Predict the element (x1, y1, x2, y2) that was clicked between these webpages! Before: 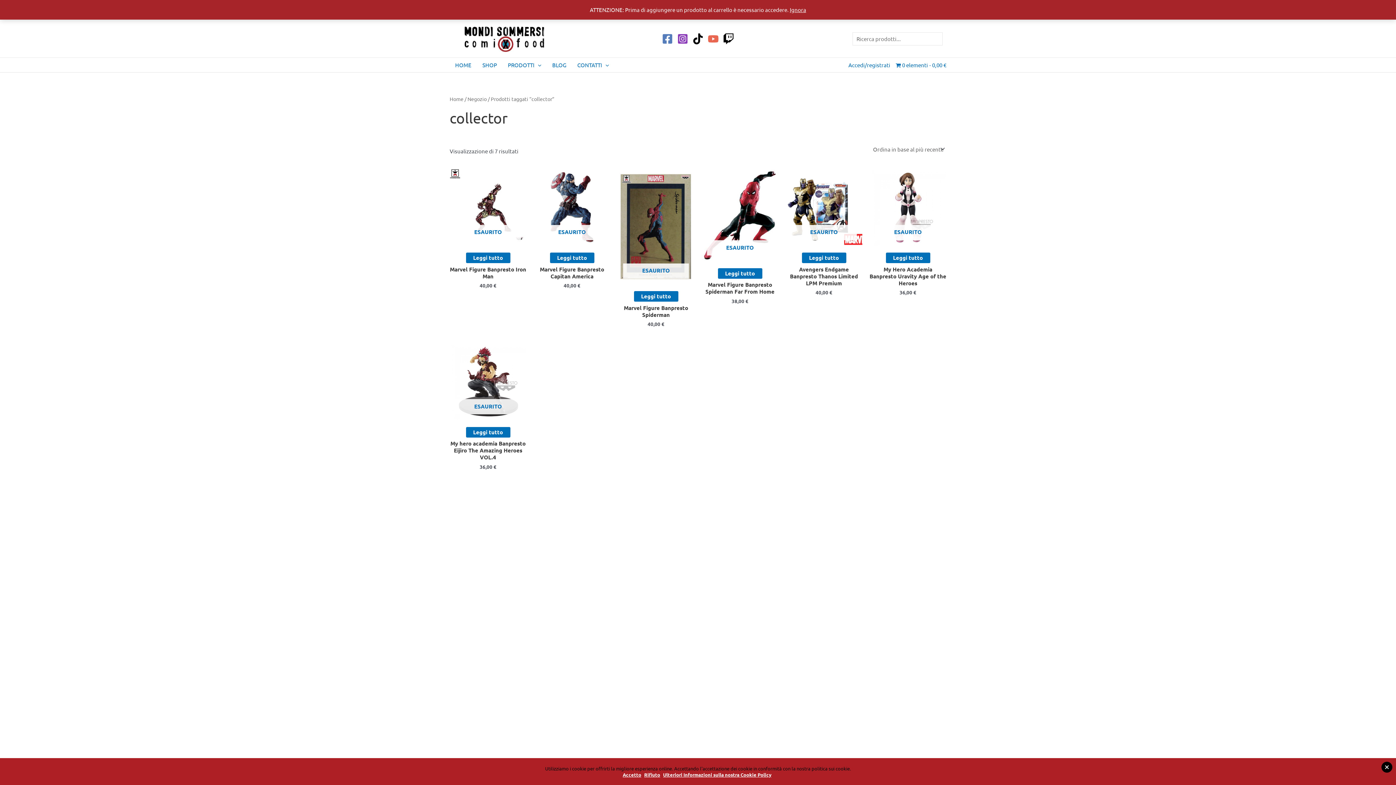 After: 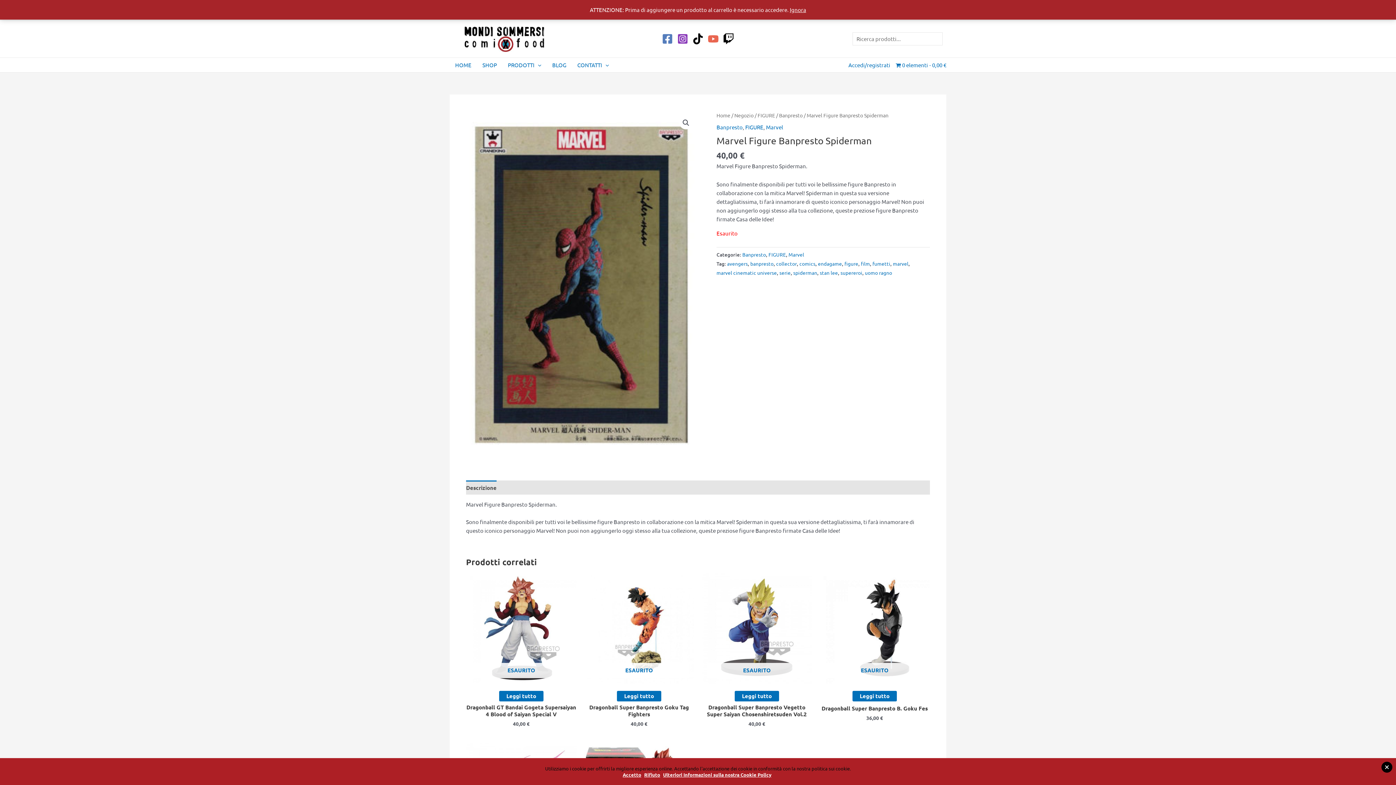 Action: label: Marvel Figure Banpresto Spiderman bbox: (617, 304, 694, 321)